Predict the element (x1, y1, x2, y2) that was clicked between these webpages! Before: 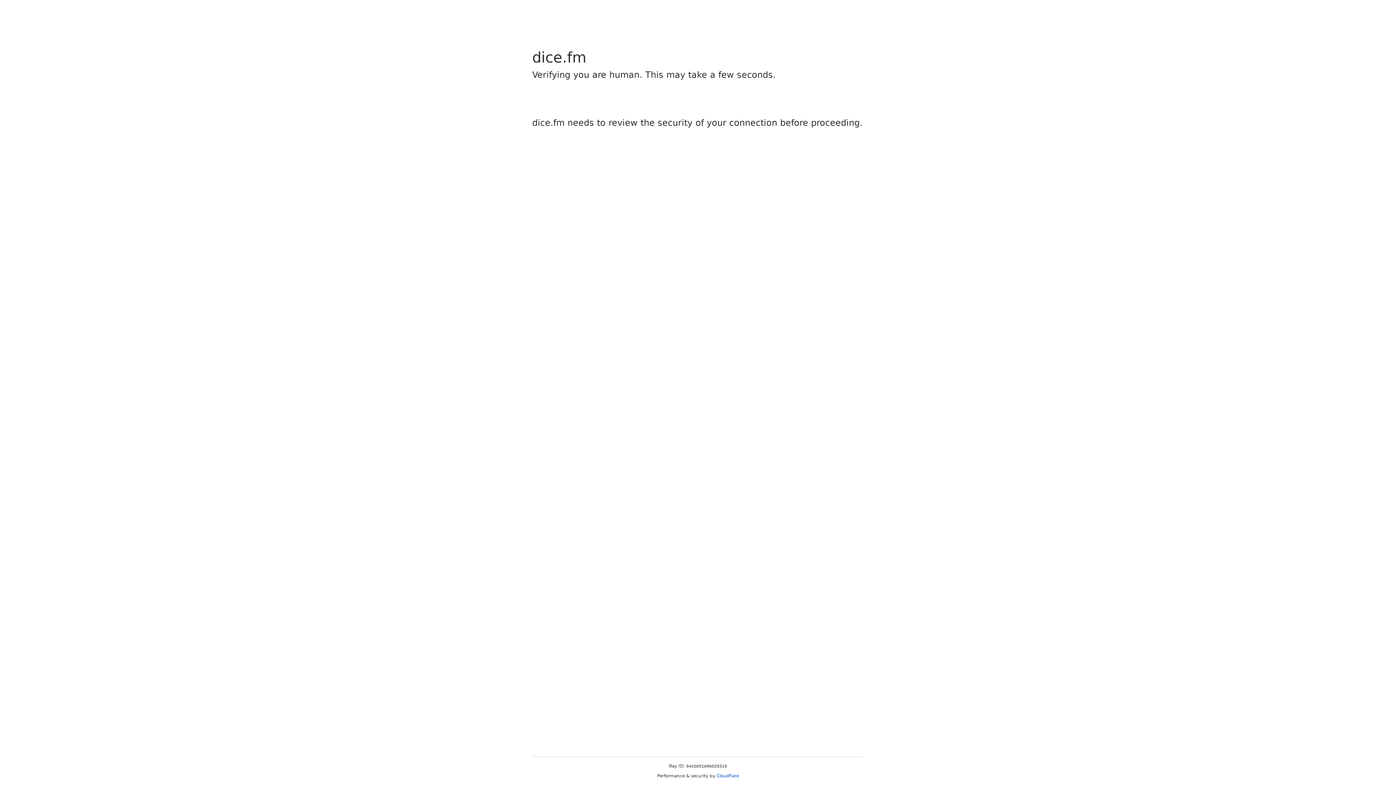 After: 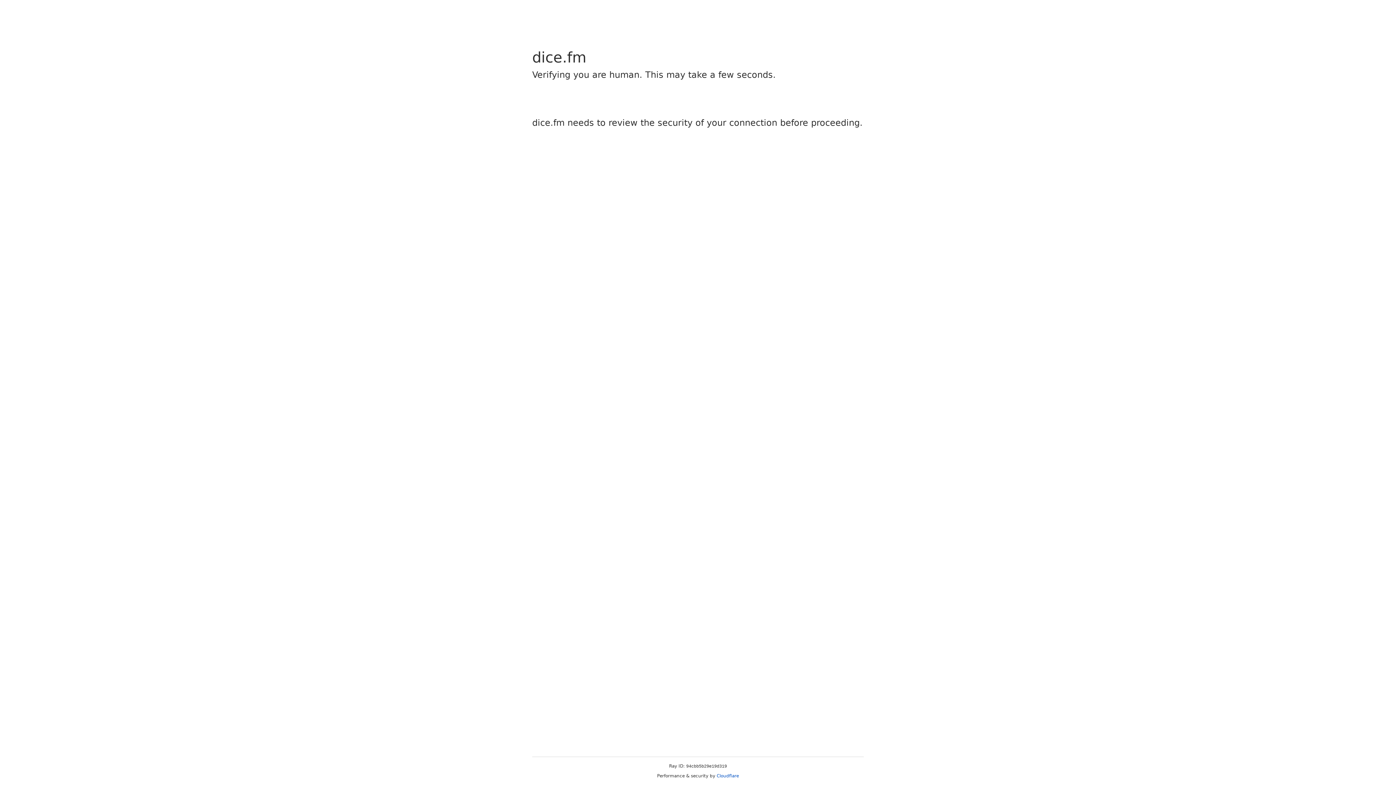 Action: bbox: (716, 773, 739, 778) label: Cloudflare